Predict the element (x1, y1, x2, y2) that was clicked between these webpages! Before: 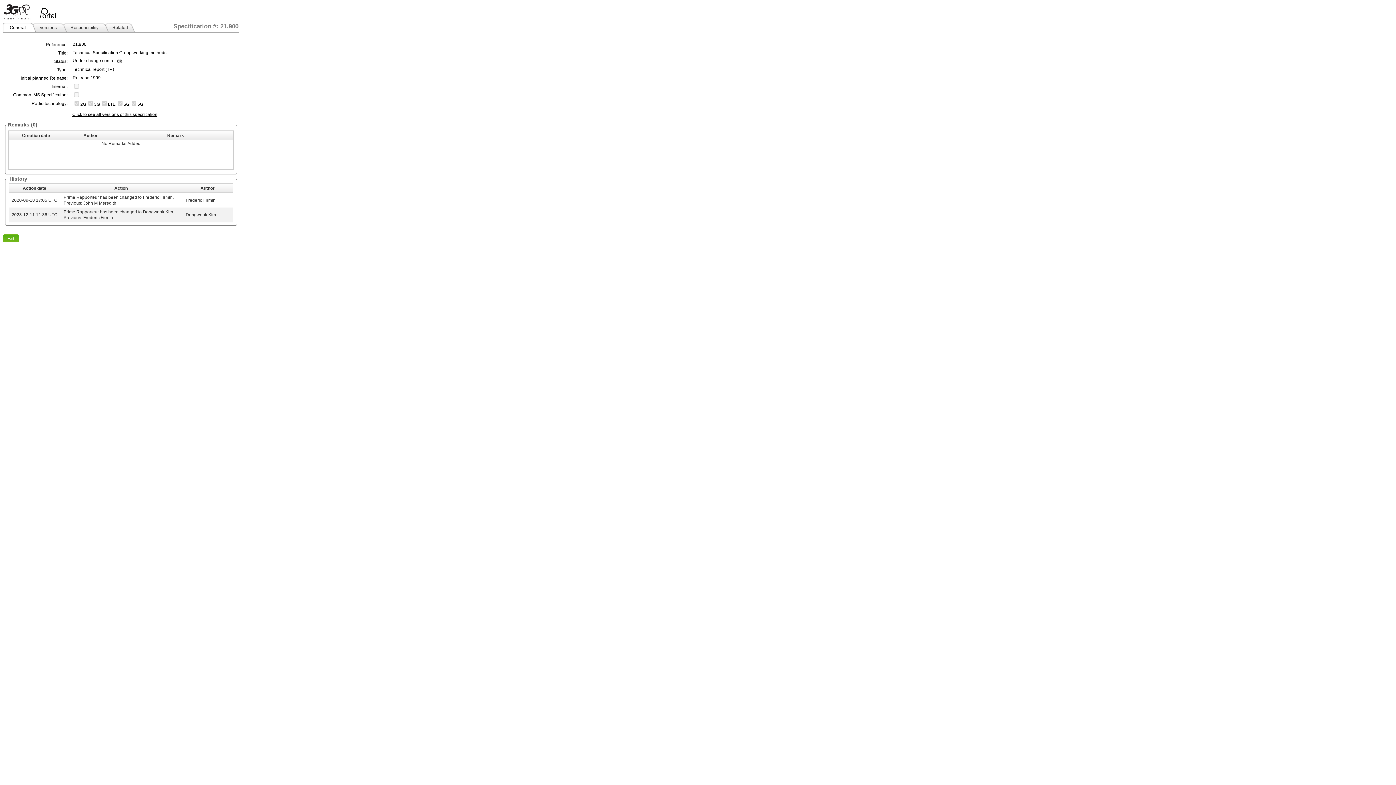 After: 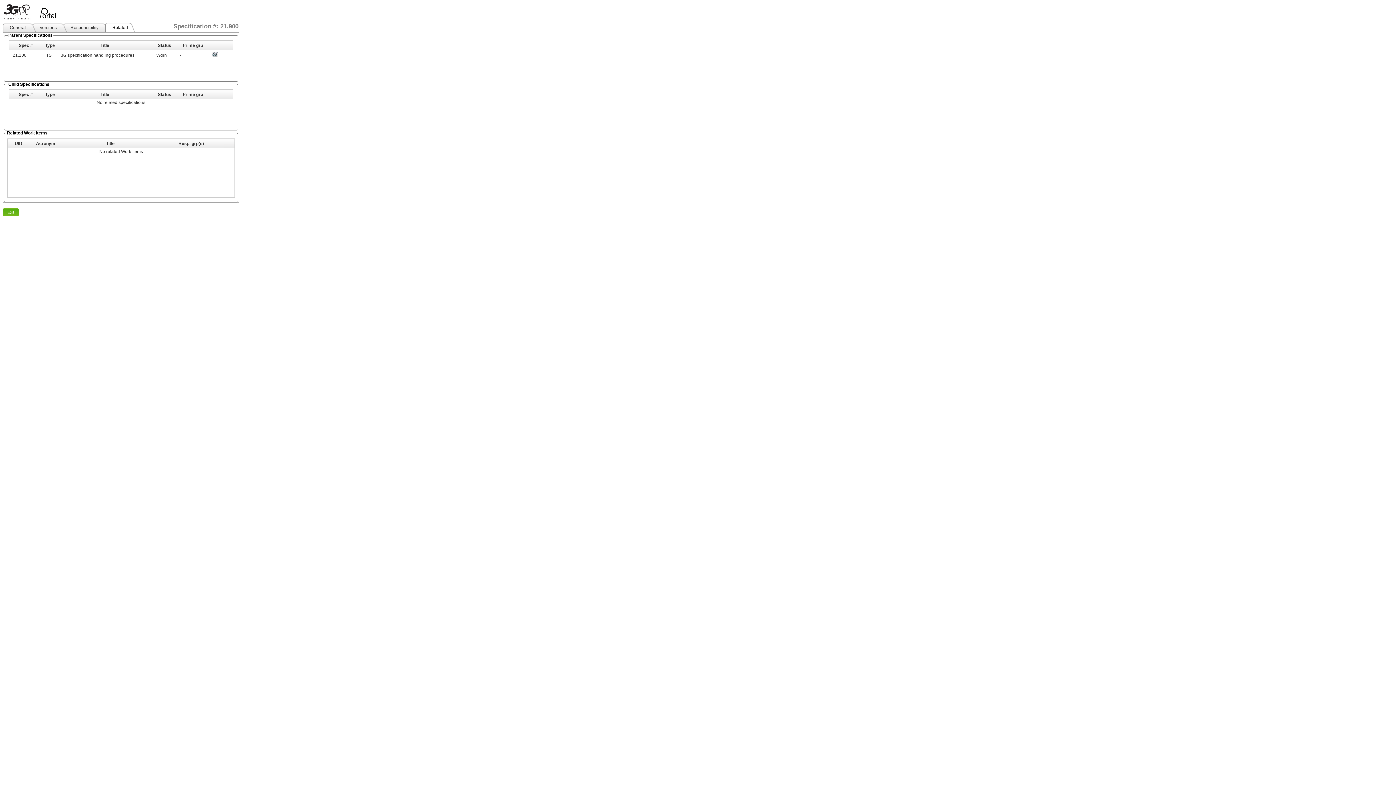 Action: bbox: (105, 22, 134, 32) label: Related